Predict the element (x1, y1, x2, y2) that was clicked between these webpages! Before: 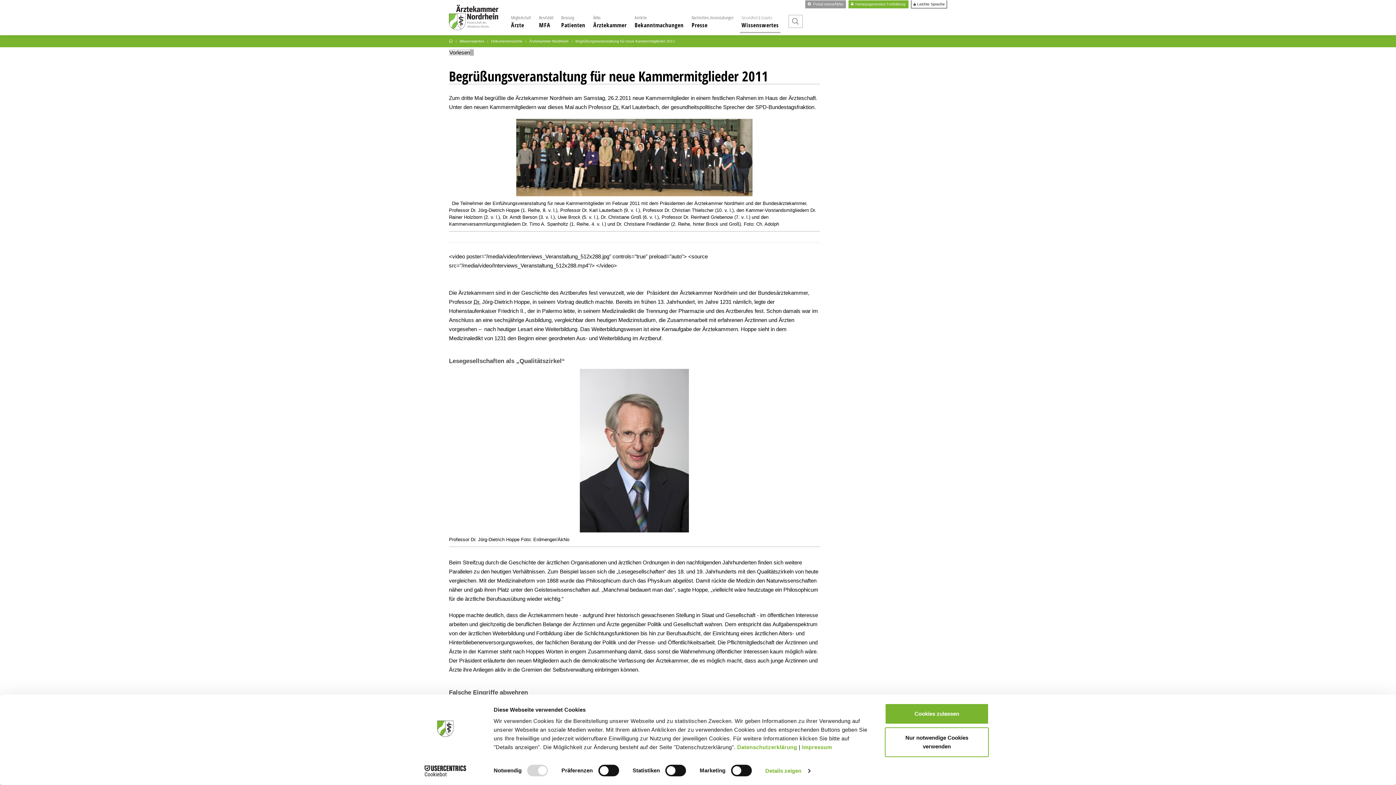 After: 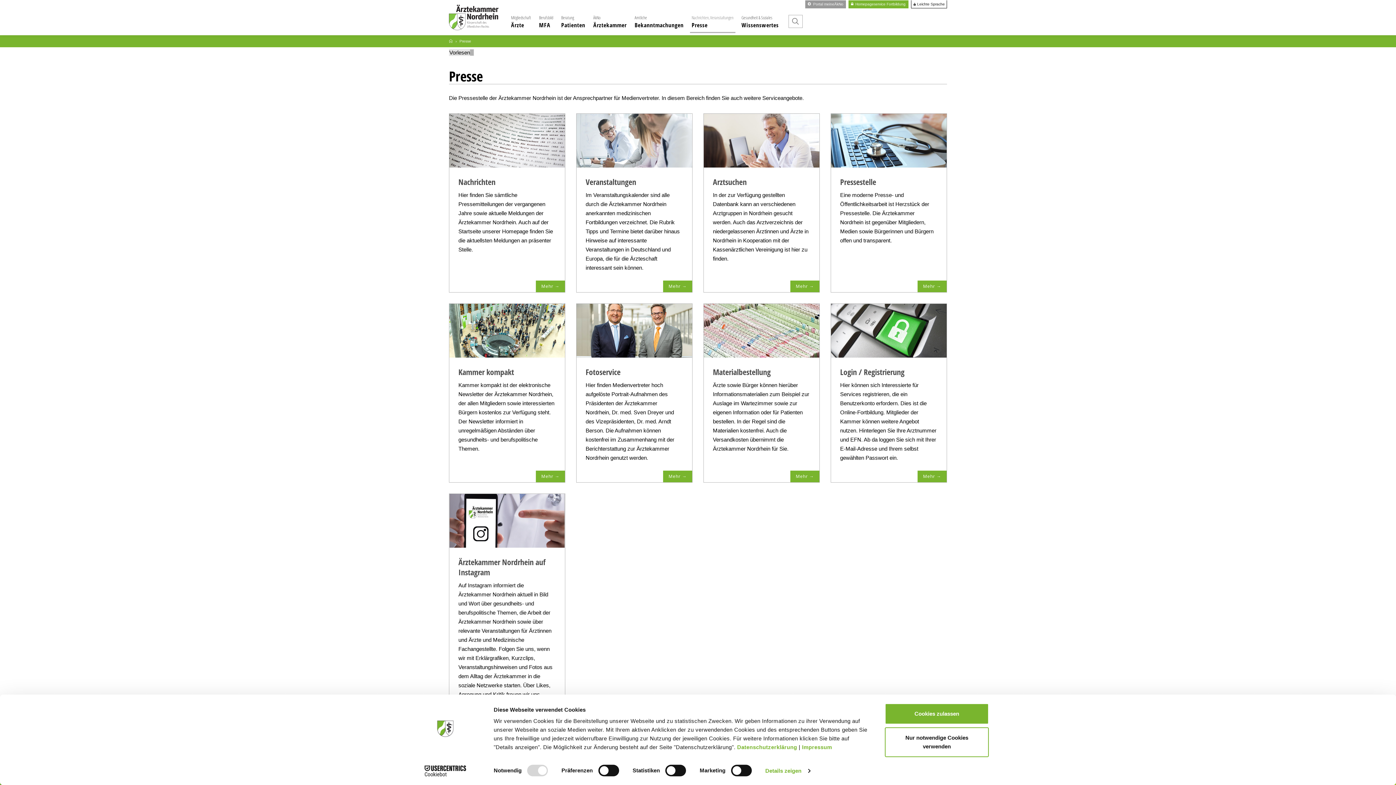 Action: bbox: (691, 10, 733, 31) label: Nachrichten, Veranstaltungen
Presse